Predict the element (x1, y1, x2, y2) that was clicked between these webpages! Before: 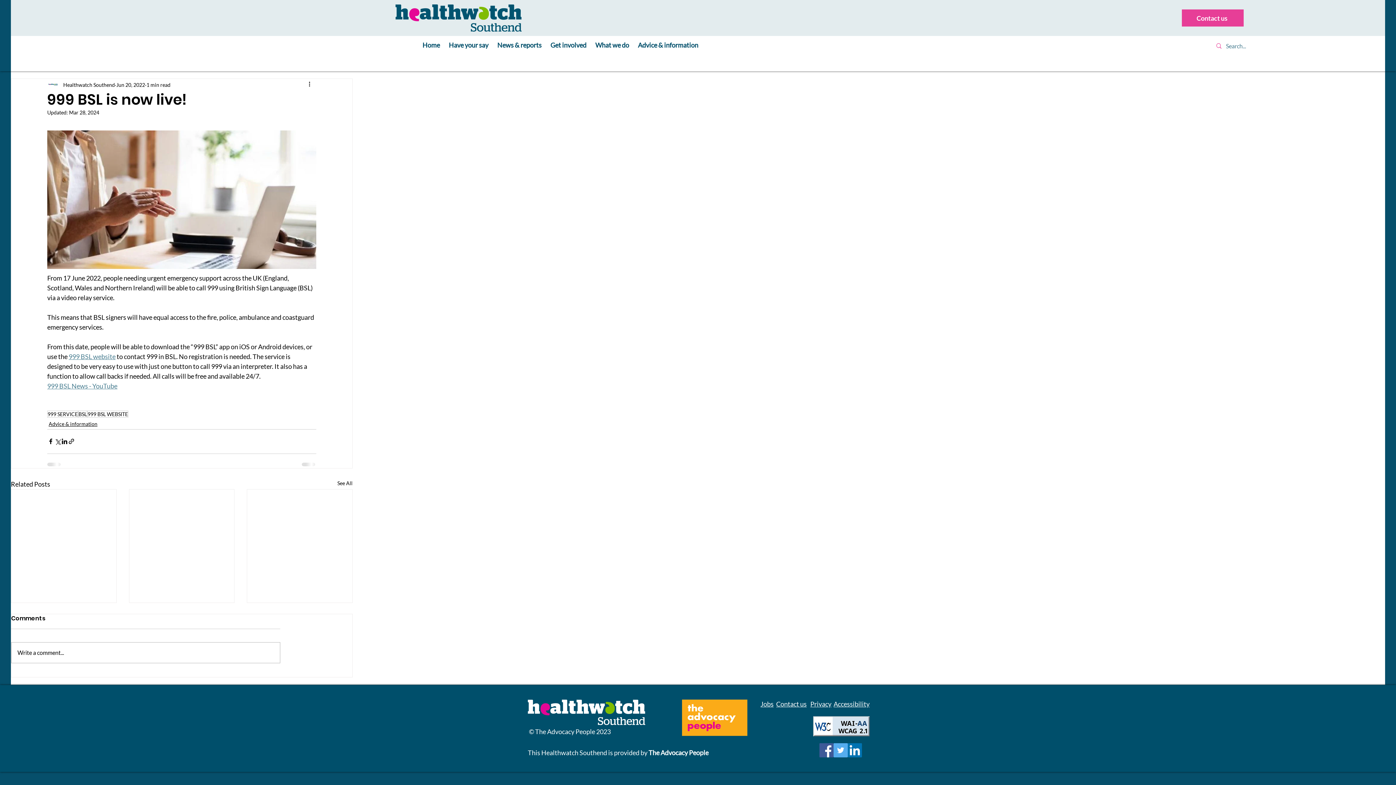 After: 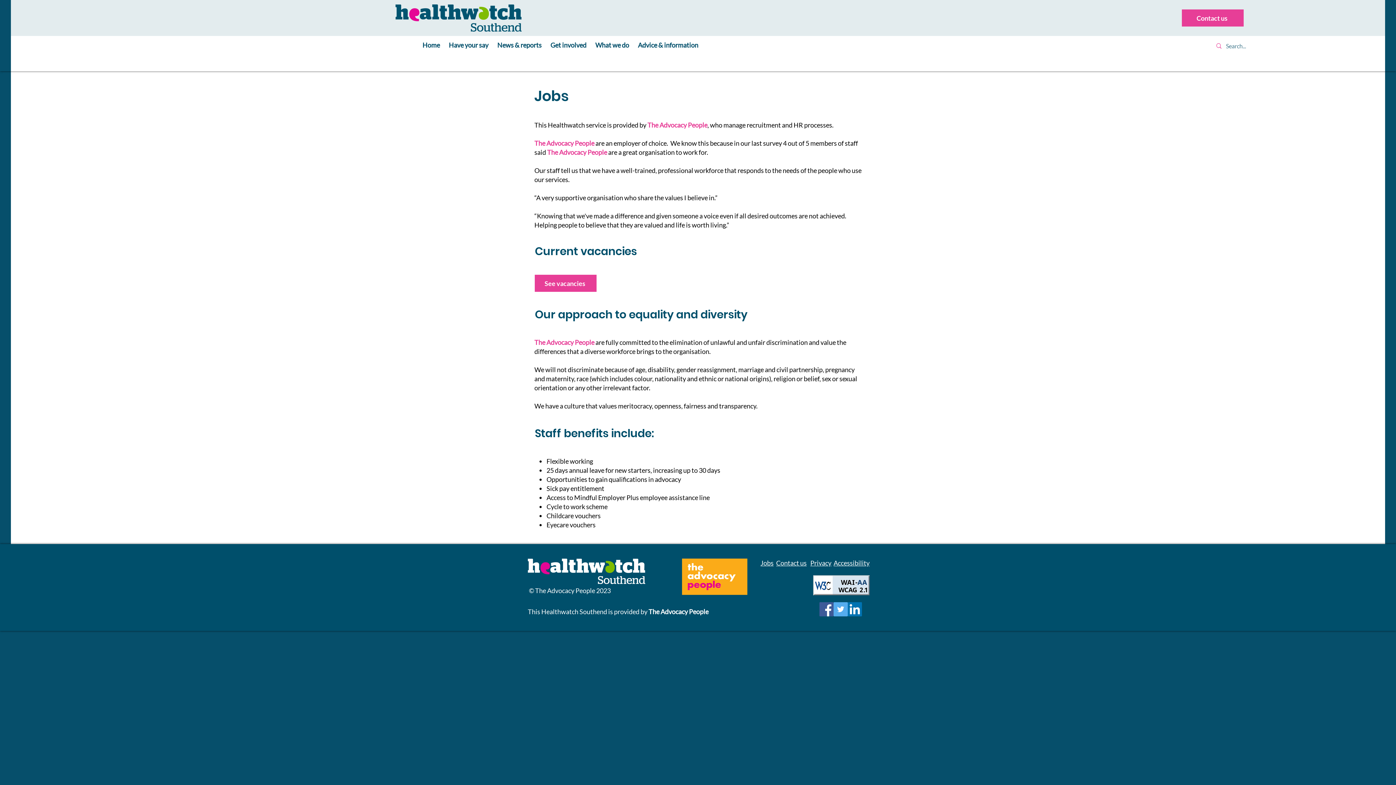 Action: bbox: (760, 700, 773, 708) label: Jobs